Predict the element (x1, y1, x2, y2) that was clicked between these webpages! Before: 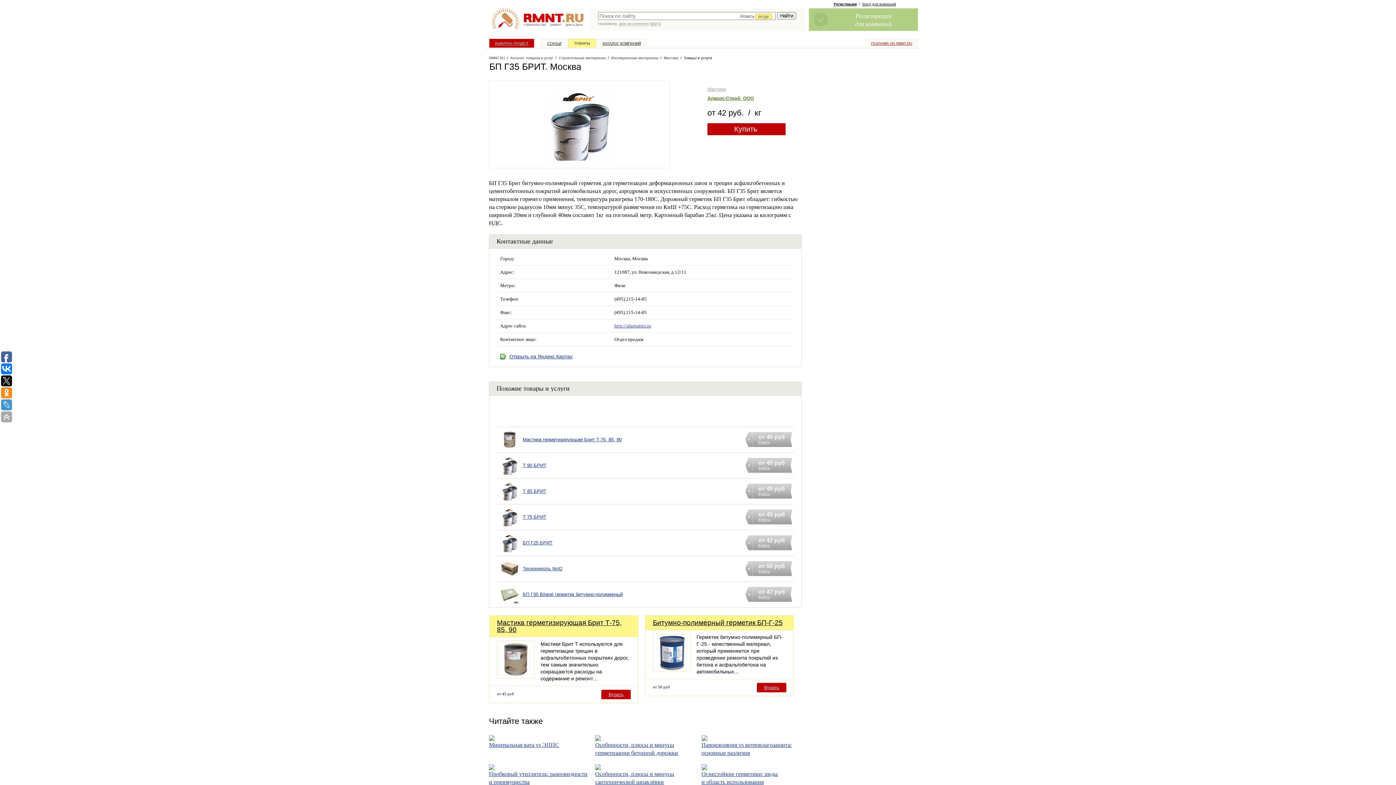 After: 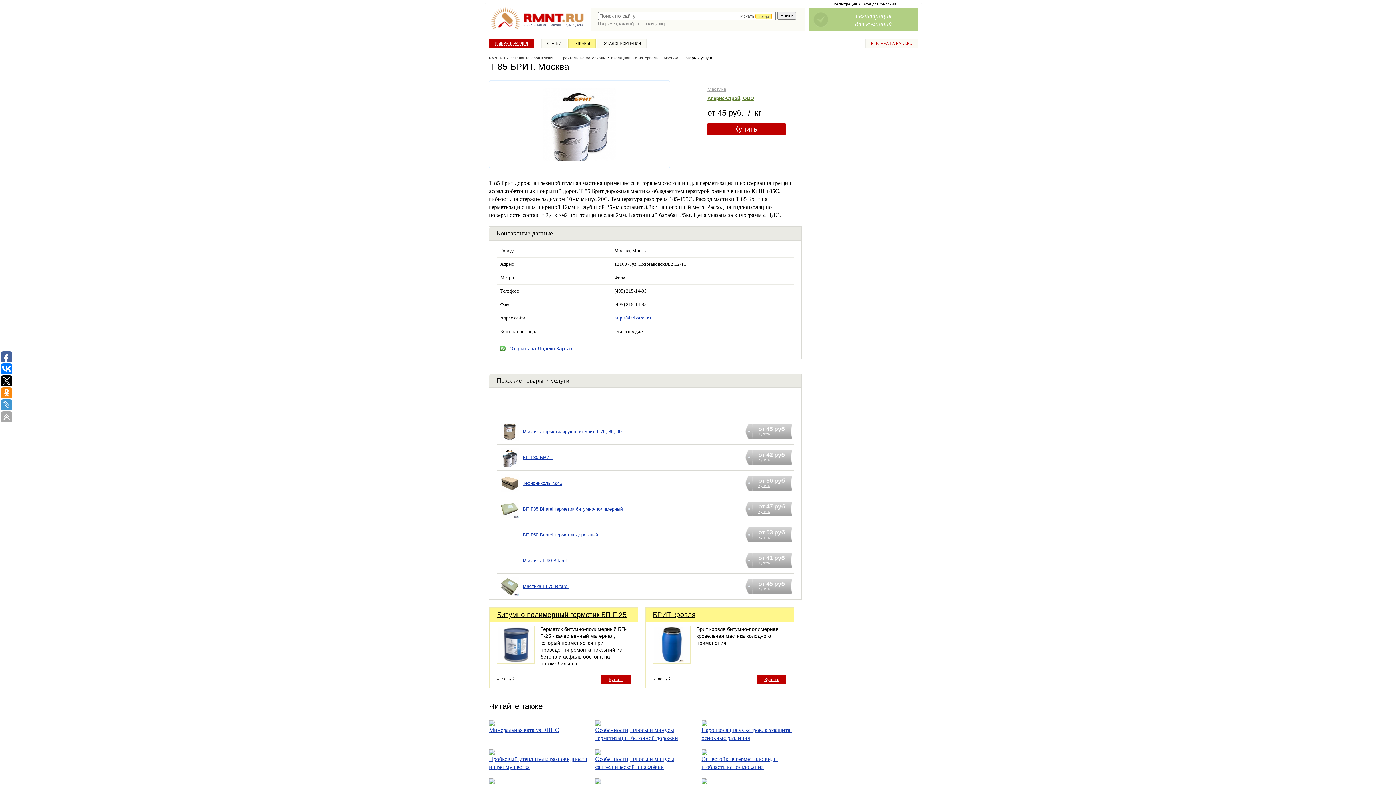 Action: bbox: (522, 488, 546, 494) label: Т 85 БРИТ